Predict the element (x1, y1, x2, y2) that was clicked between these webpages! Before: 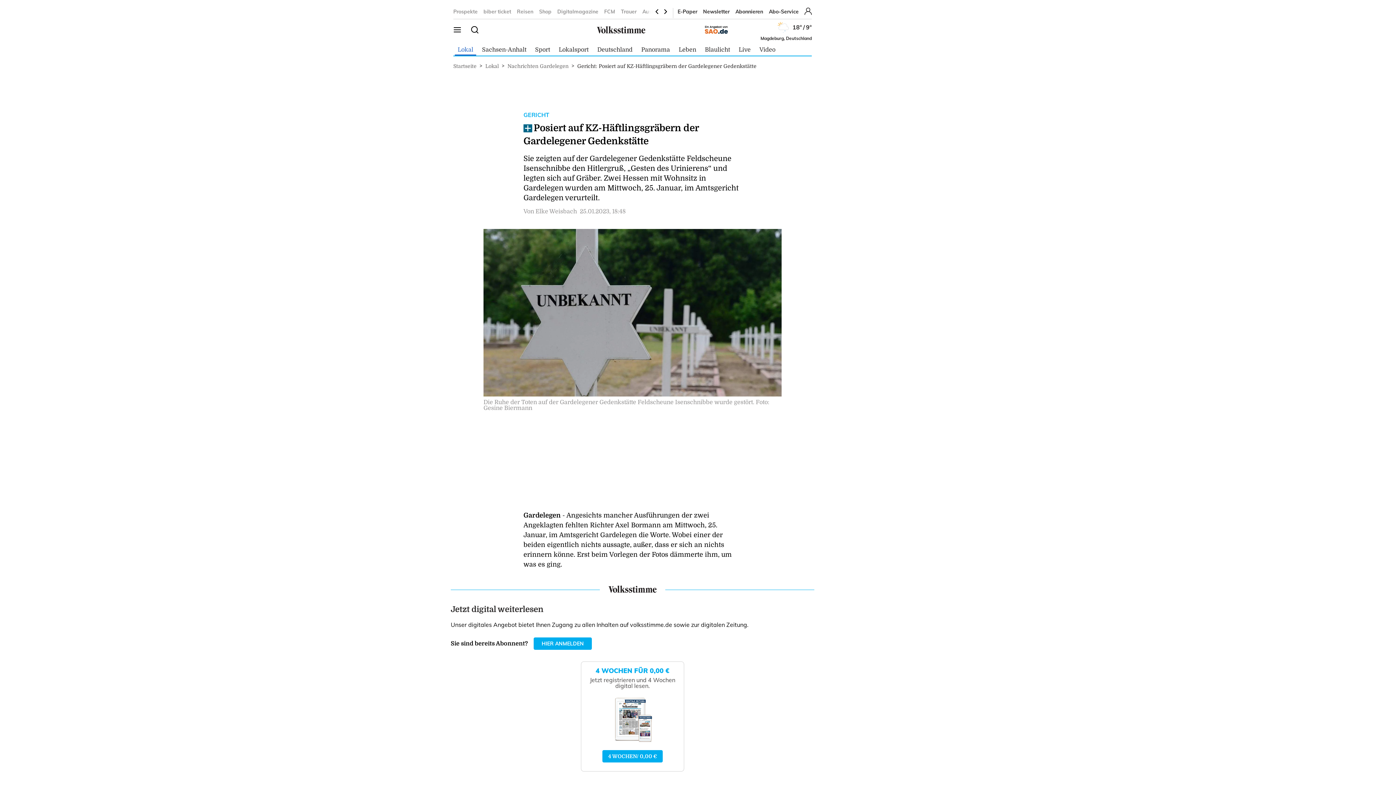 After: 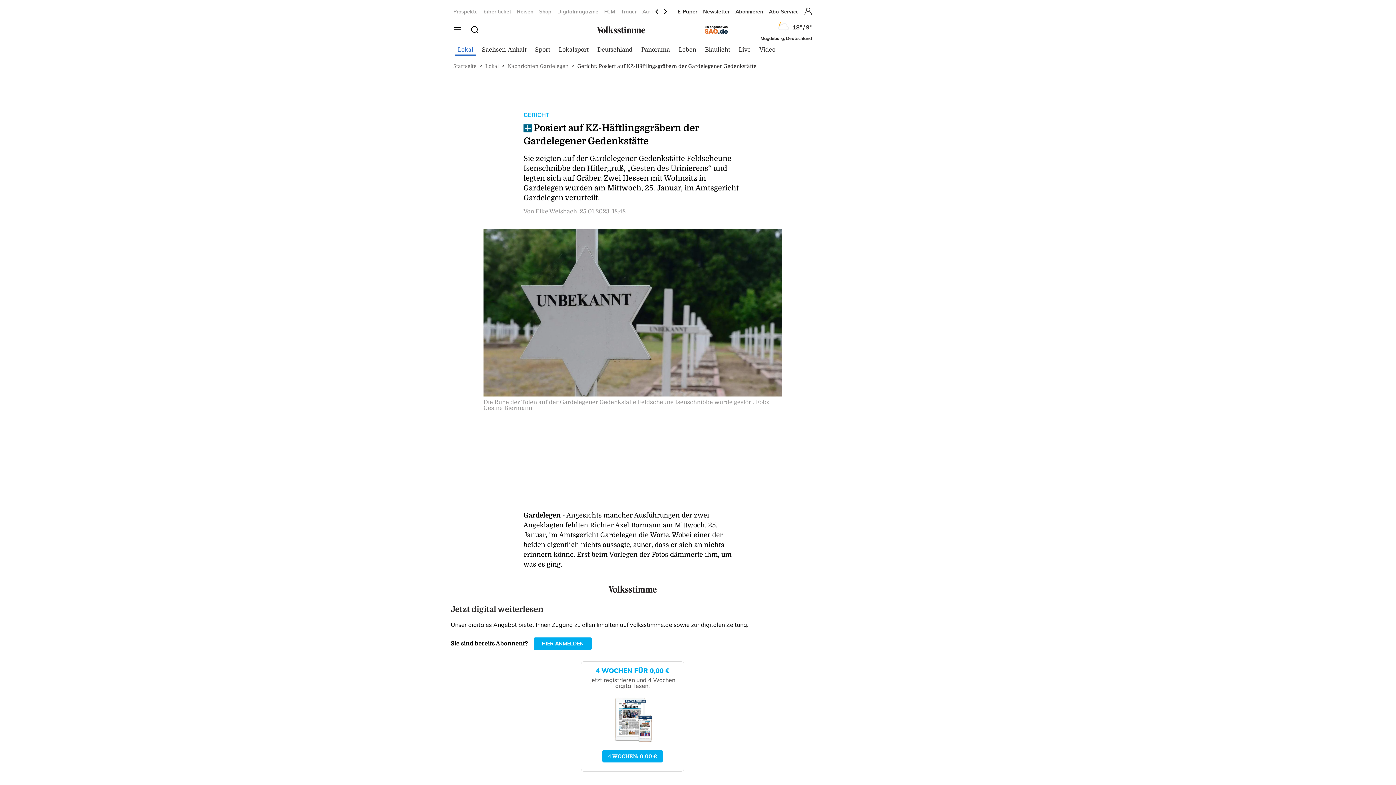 Action: bbox: (705, 28, 728, 35)